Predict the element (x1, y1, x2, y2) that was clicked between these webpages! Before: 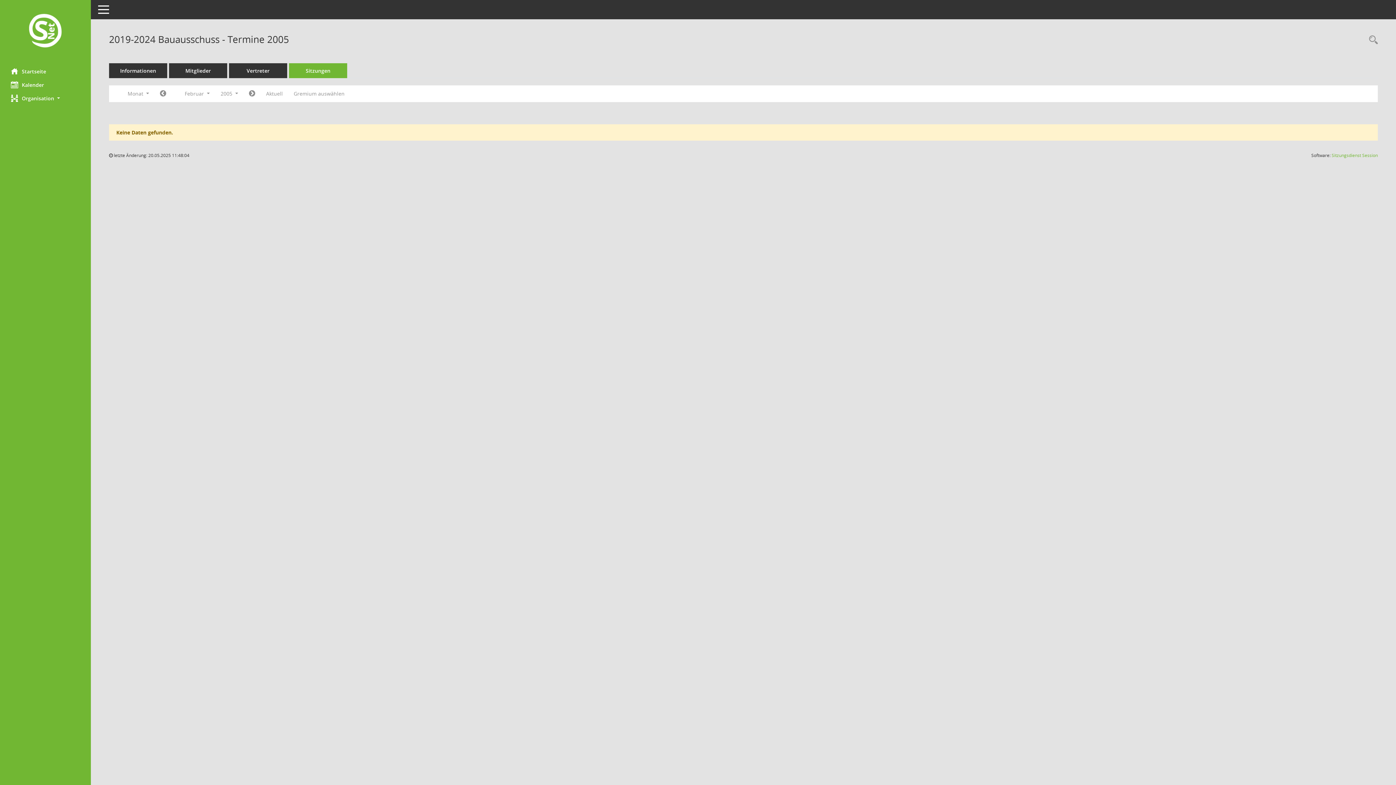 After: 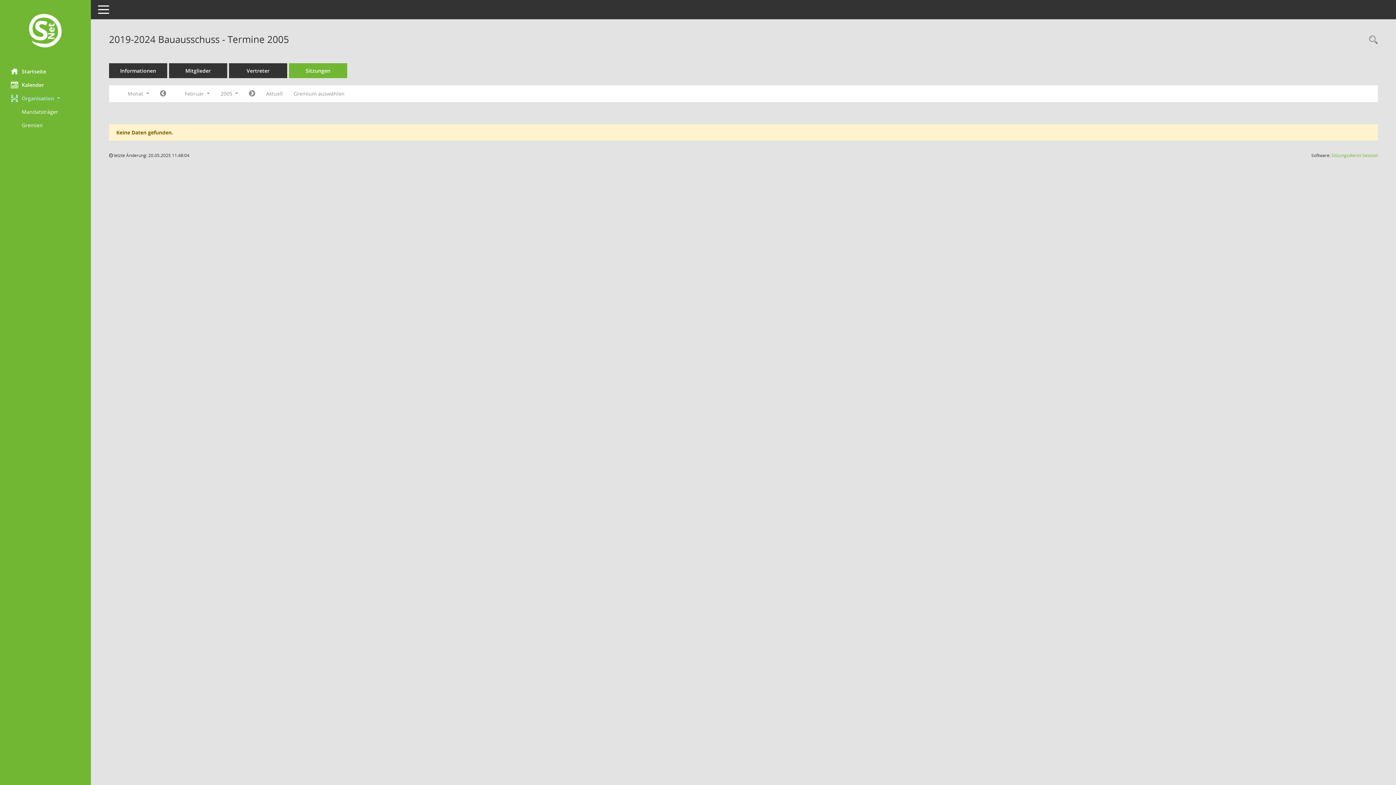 Action: label: Organisation  bbox: (0, 91, 90, 104)